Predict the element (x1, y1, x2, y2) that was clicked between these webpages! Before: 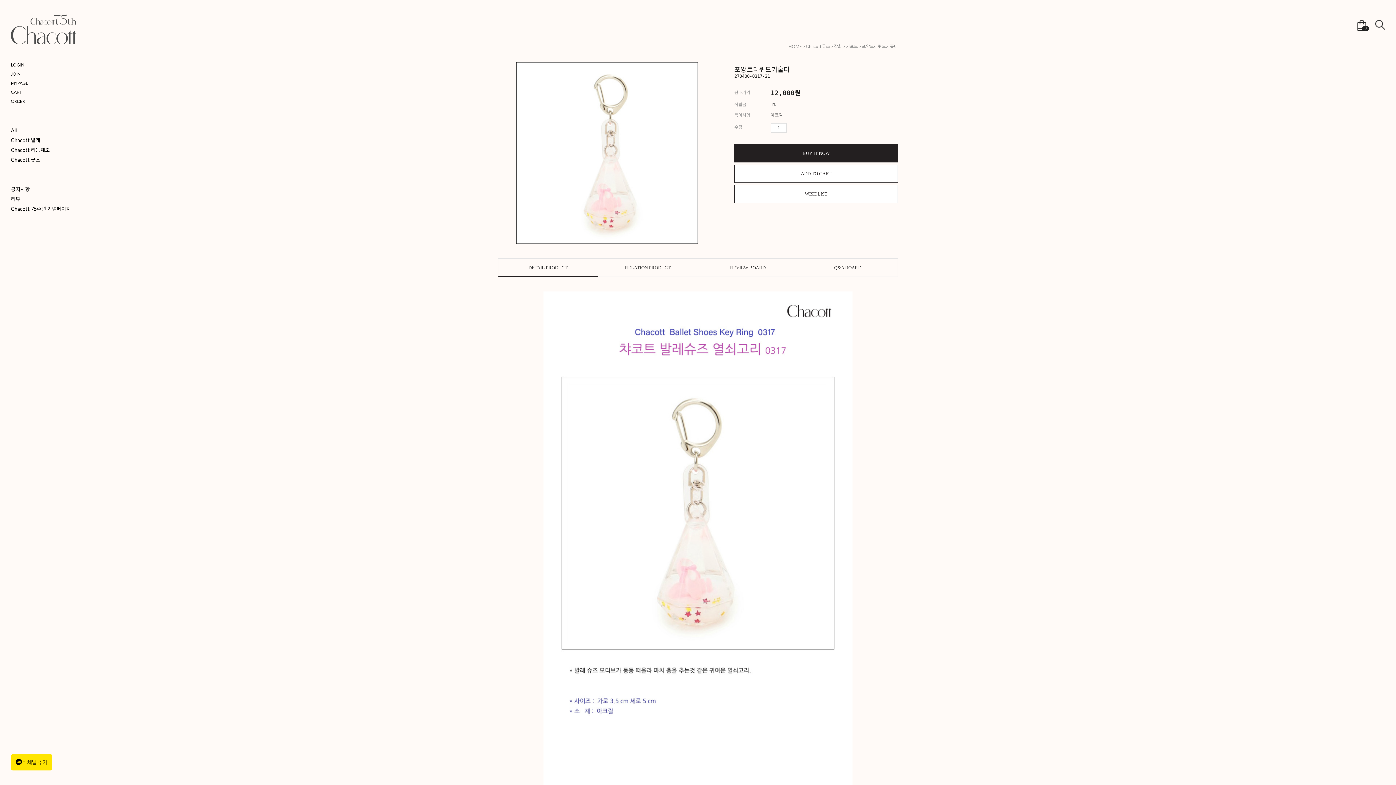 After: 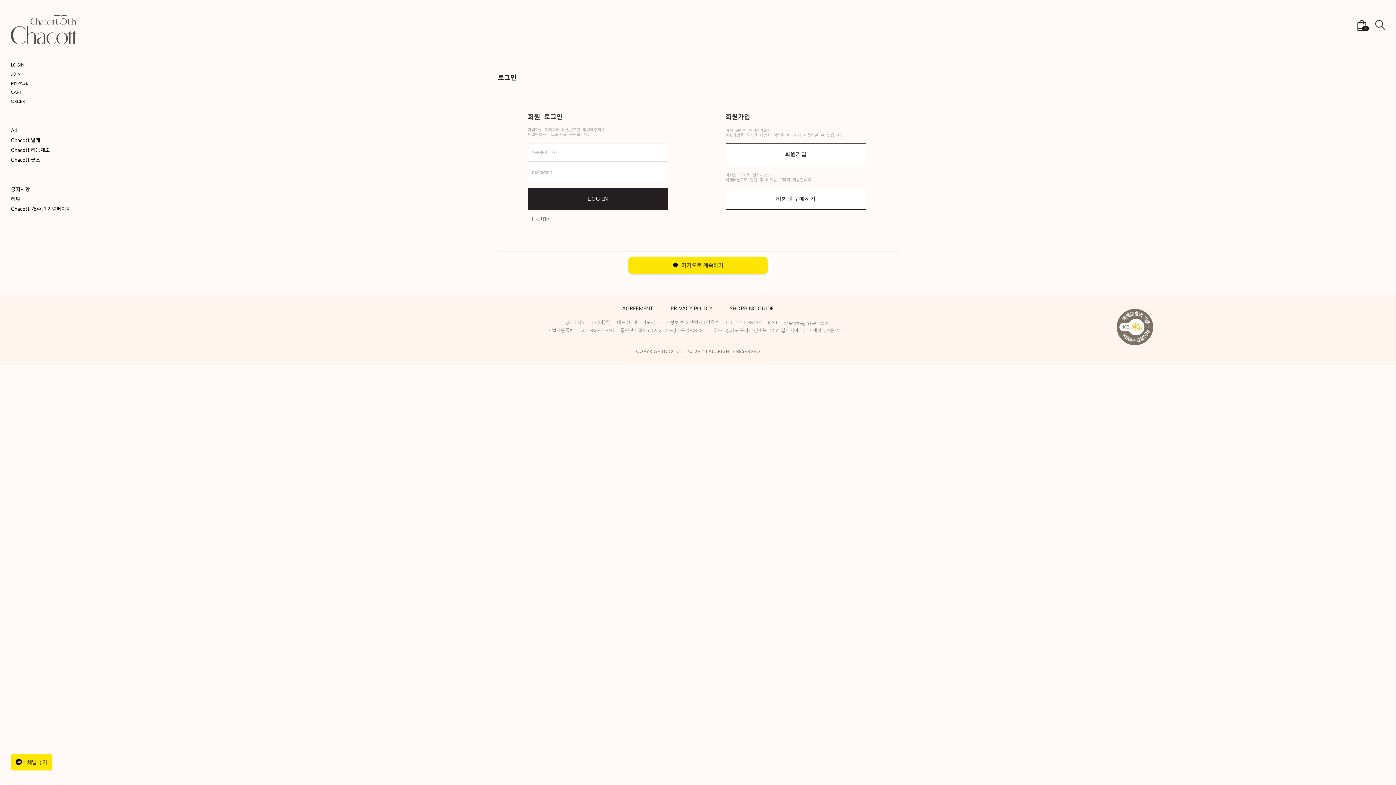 Action: bbox: (734, 144, 898, 162) label: BUY IT NOW